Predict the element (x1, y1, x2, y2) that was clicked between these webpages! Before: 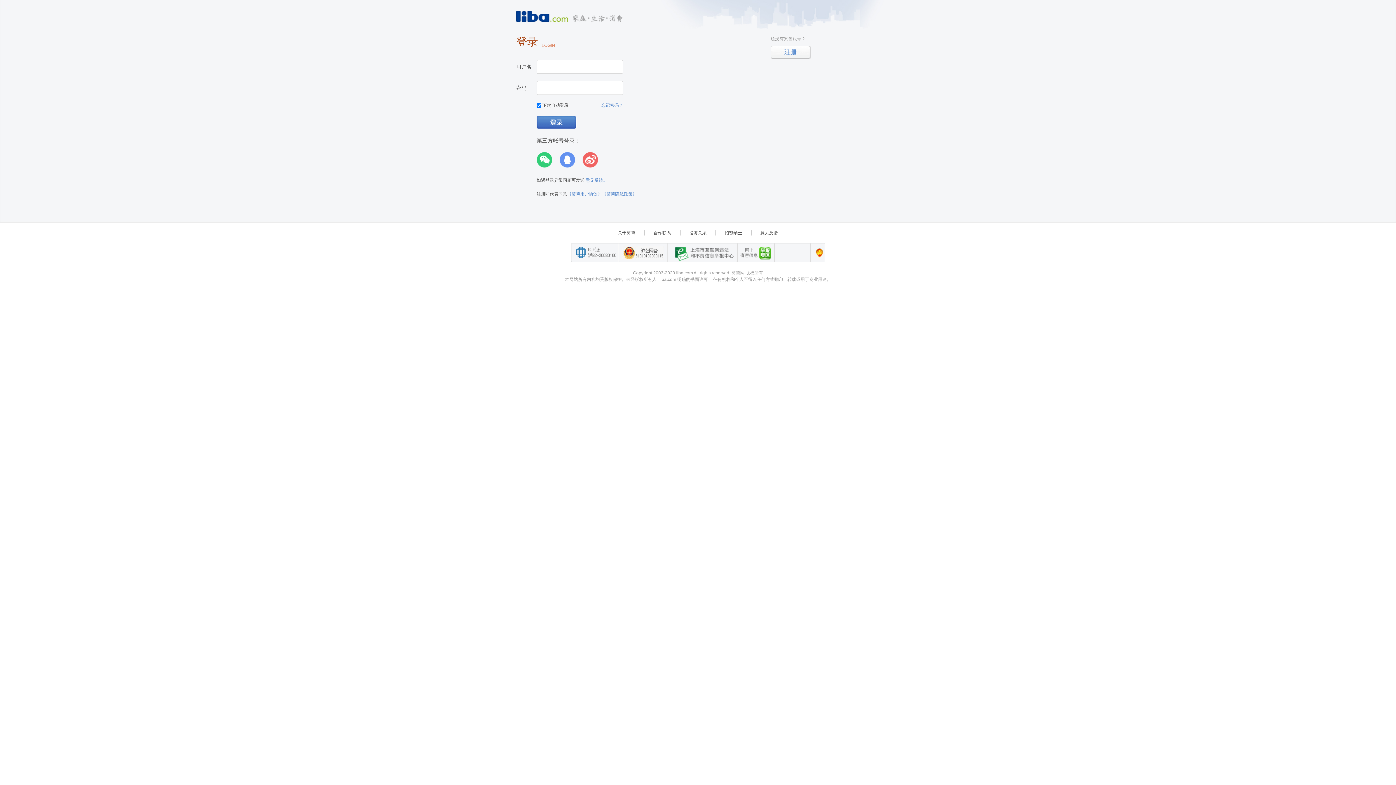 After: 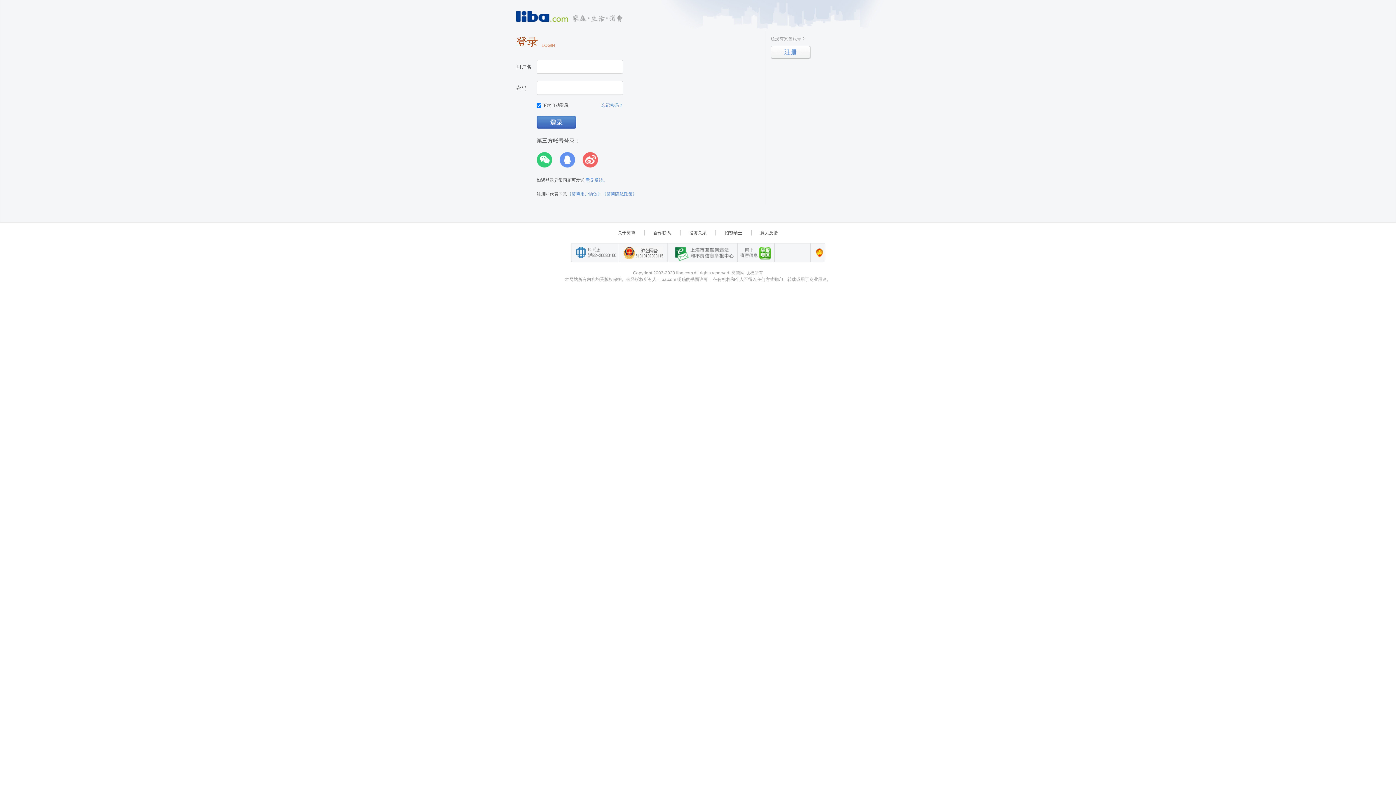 Action: bbox: (567, 191, 602, 196) label: 《篱笆用户协议》